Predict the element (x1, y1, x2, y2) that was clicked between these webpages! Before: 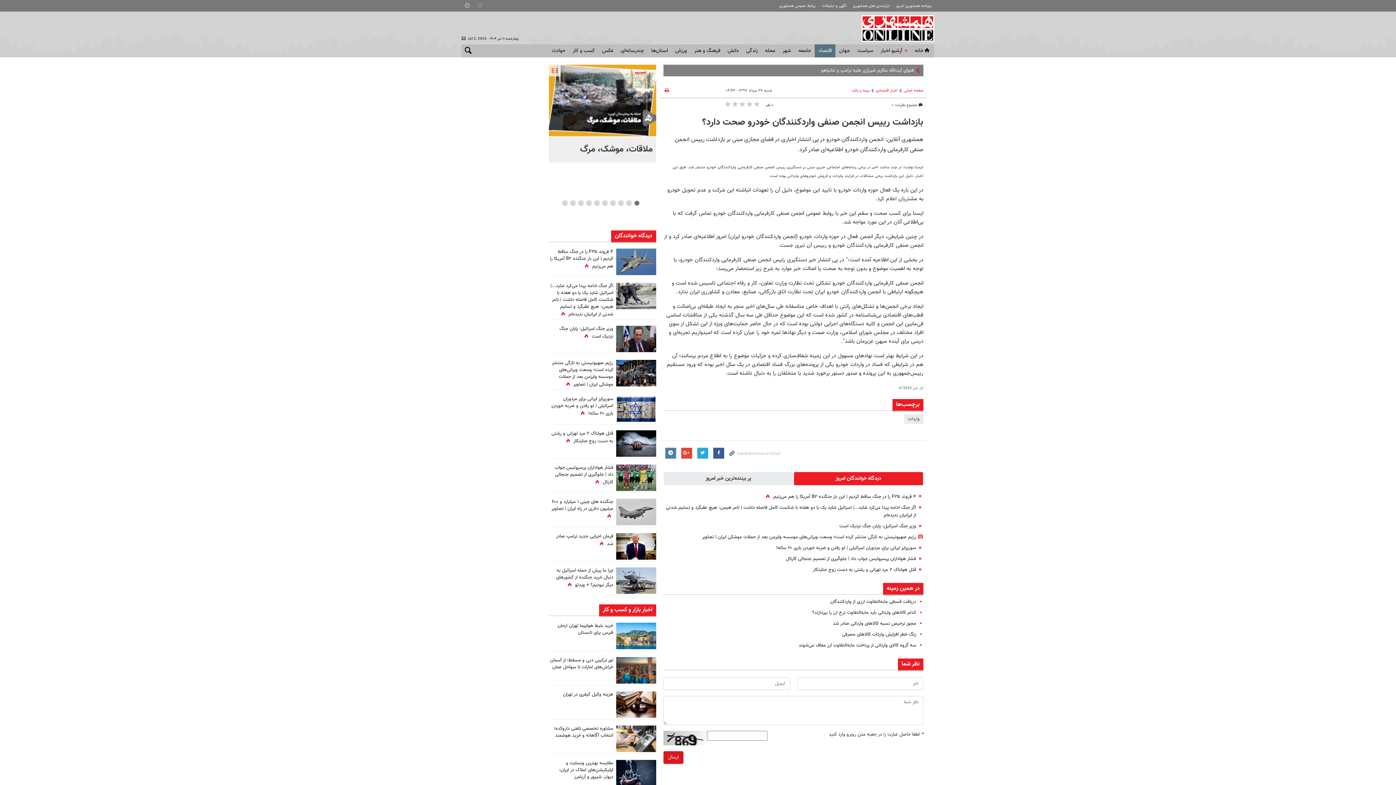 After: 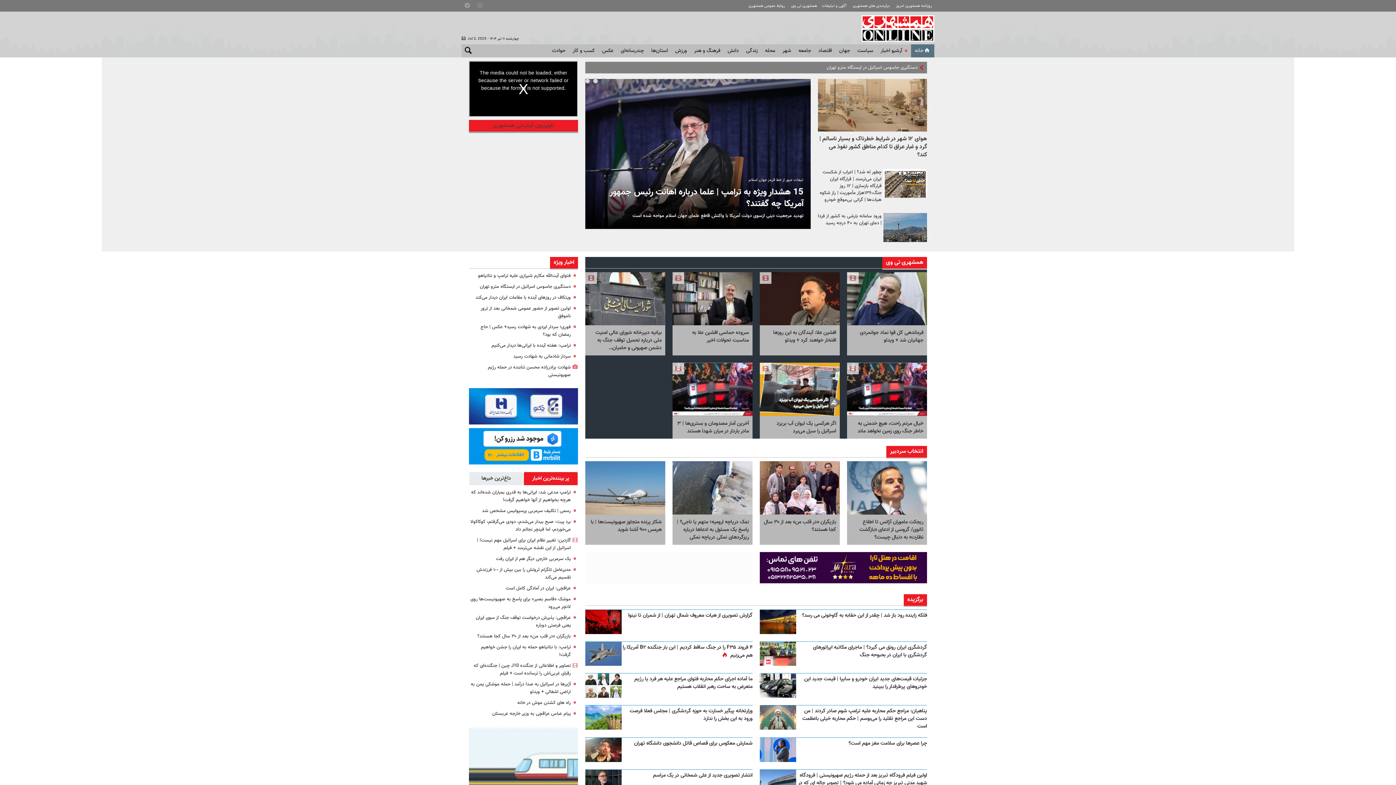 Action: bbox: (854, 12, 934, 44) label: همشهری آنلاین